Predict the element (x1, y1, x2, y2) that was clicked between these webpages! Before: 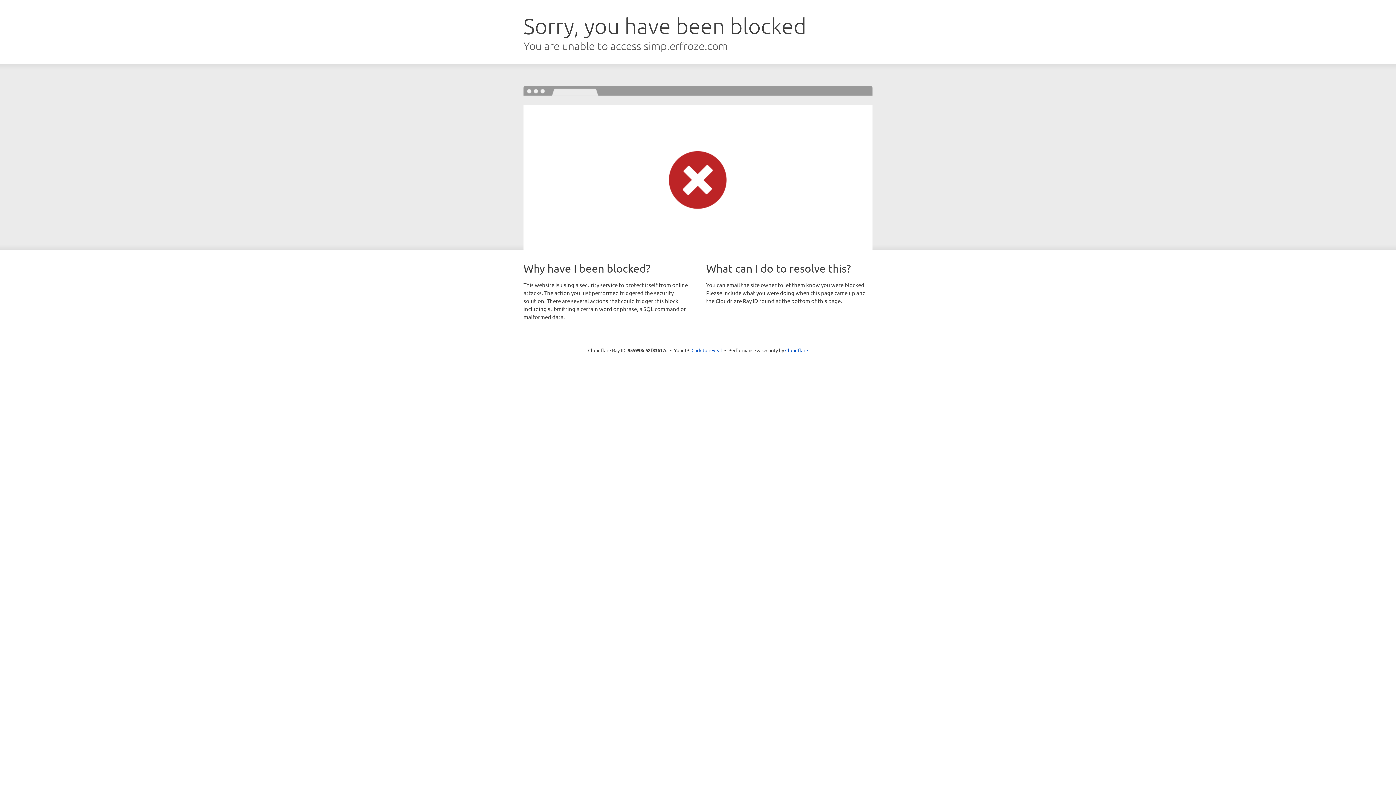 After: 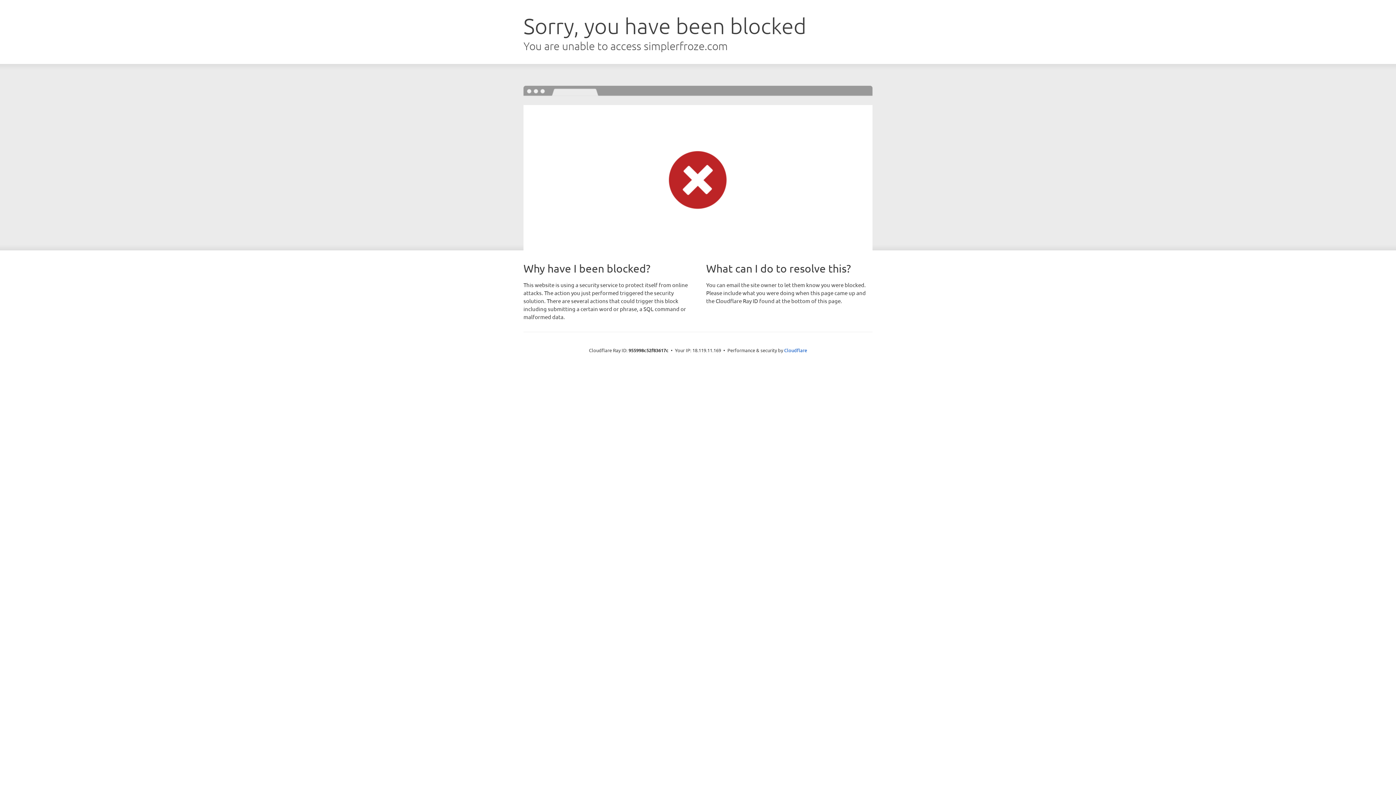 Action: bbox: (691, 346, 722, 353) label: Click to reveal